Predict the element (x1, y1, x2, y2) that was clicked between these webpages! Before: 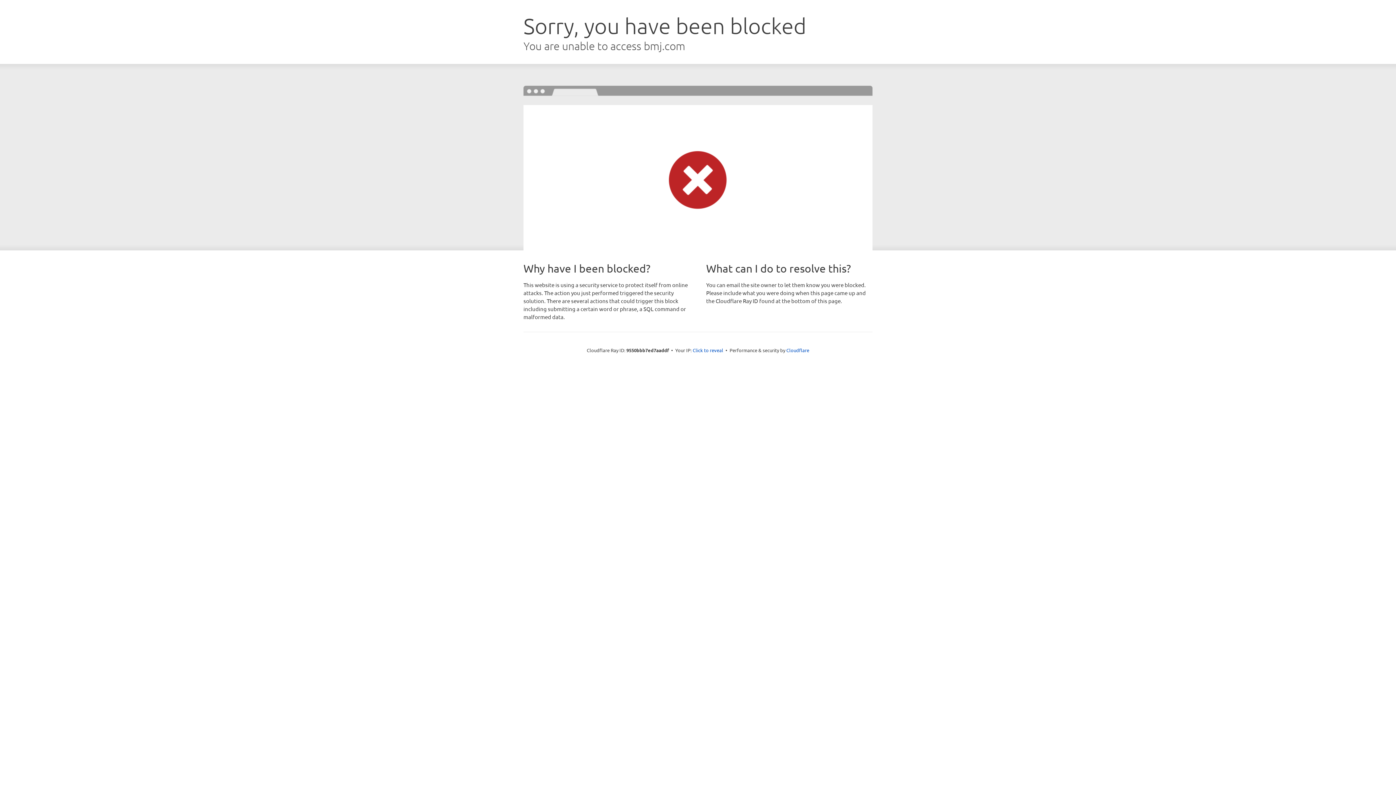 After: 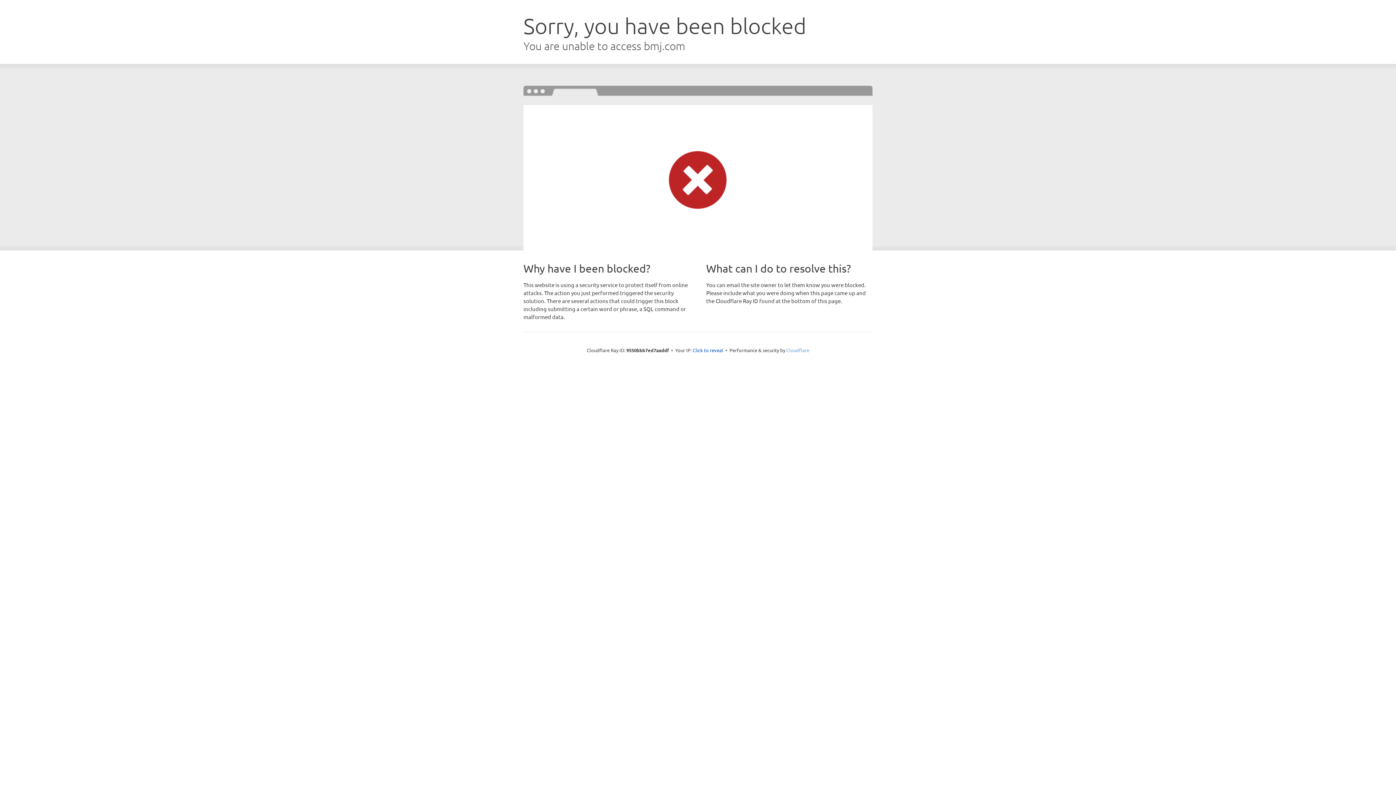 Action: label: Cloudflare bbox: (786, 347, 809, 353)